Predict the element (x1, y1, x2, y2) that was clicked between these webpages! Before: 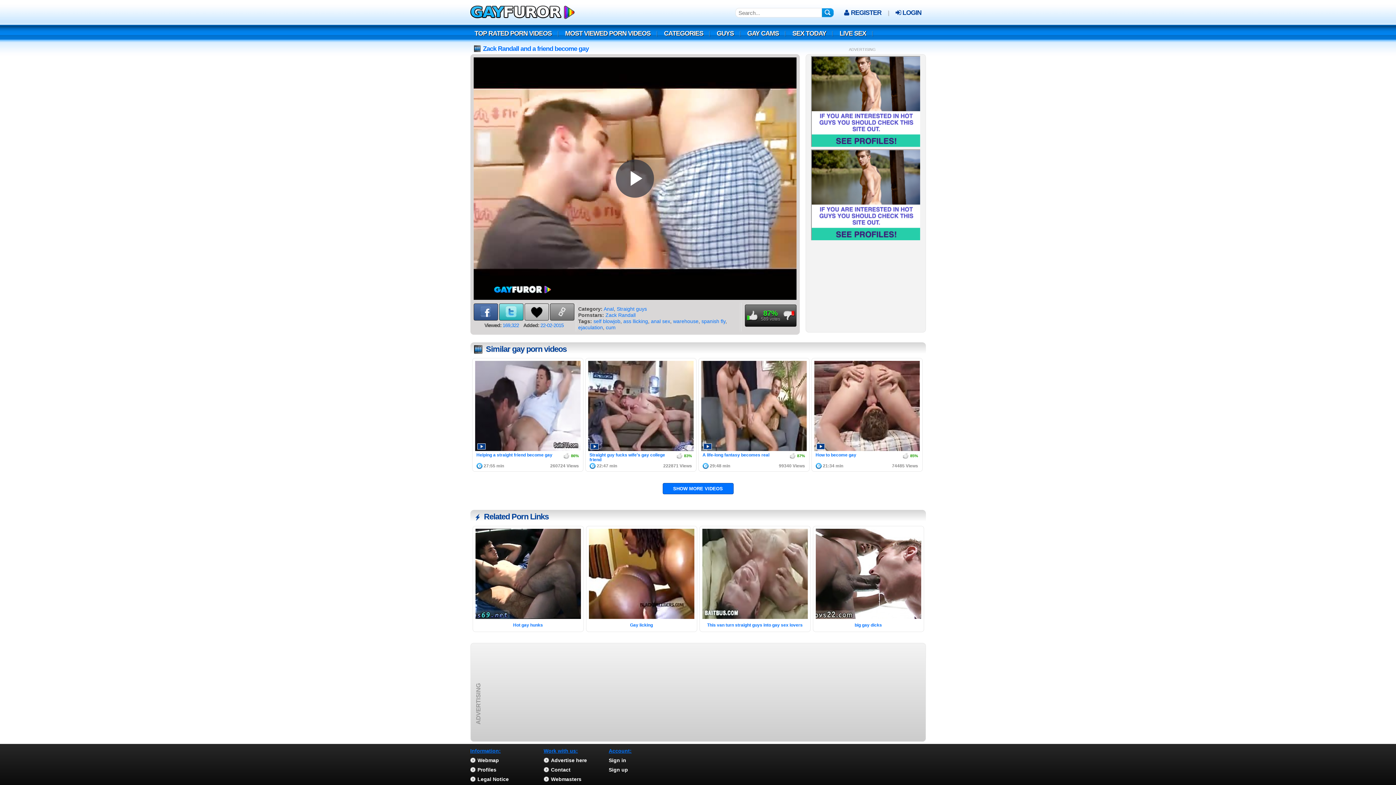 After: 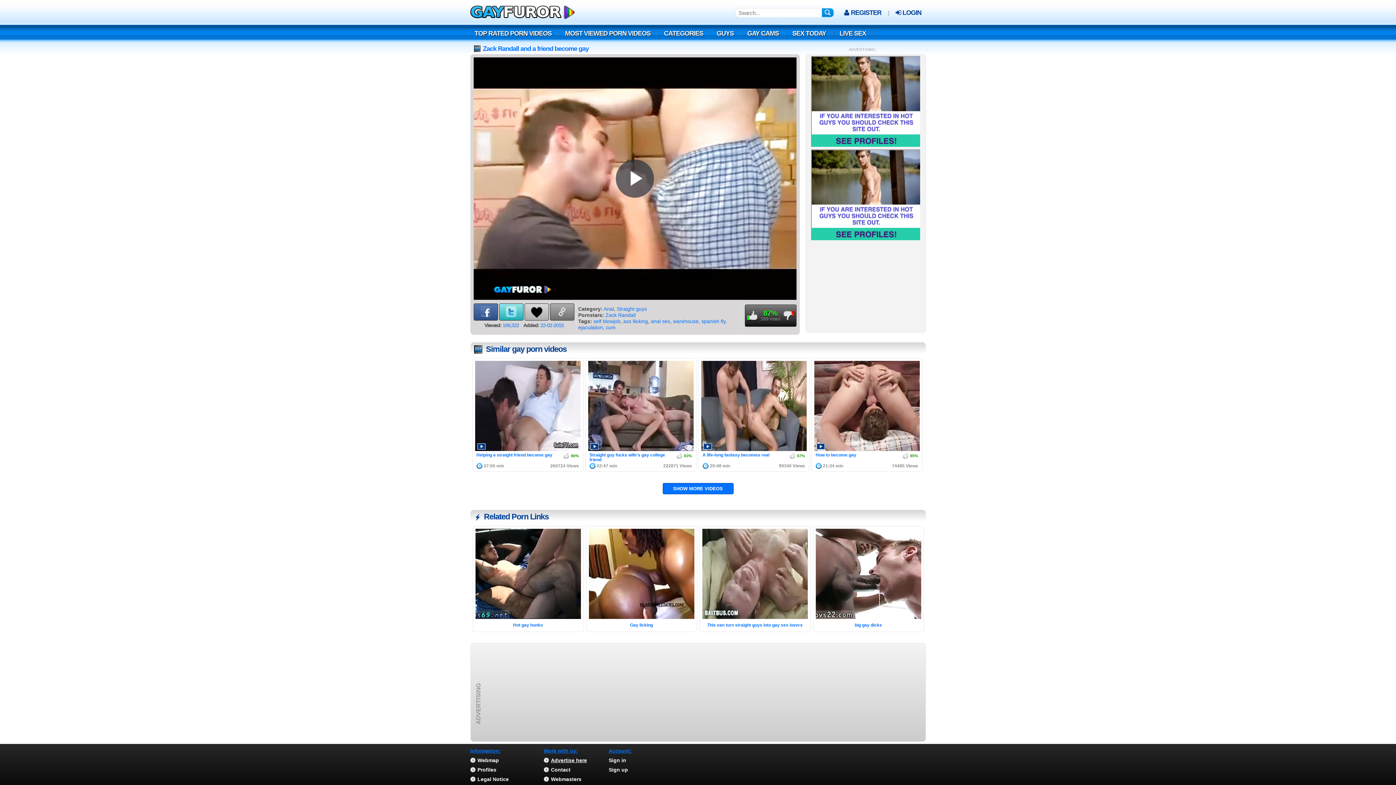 Action: bbox: (551, 757, 587, 763) label: Advertise here